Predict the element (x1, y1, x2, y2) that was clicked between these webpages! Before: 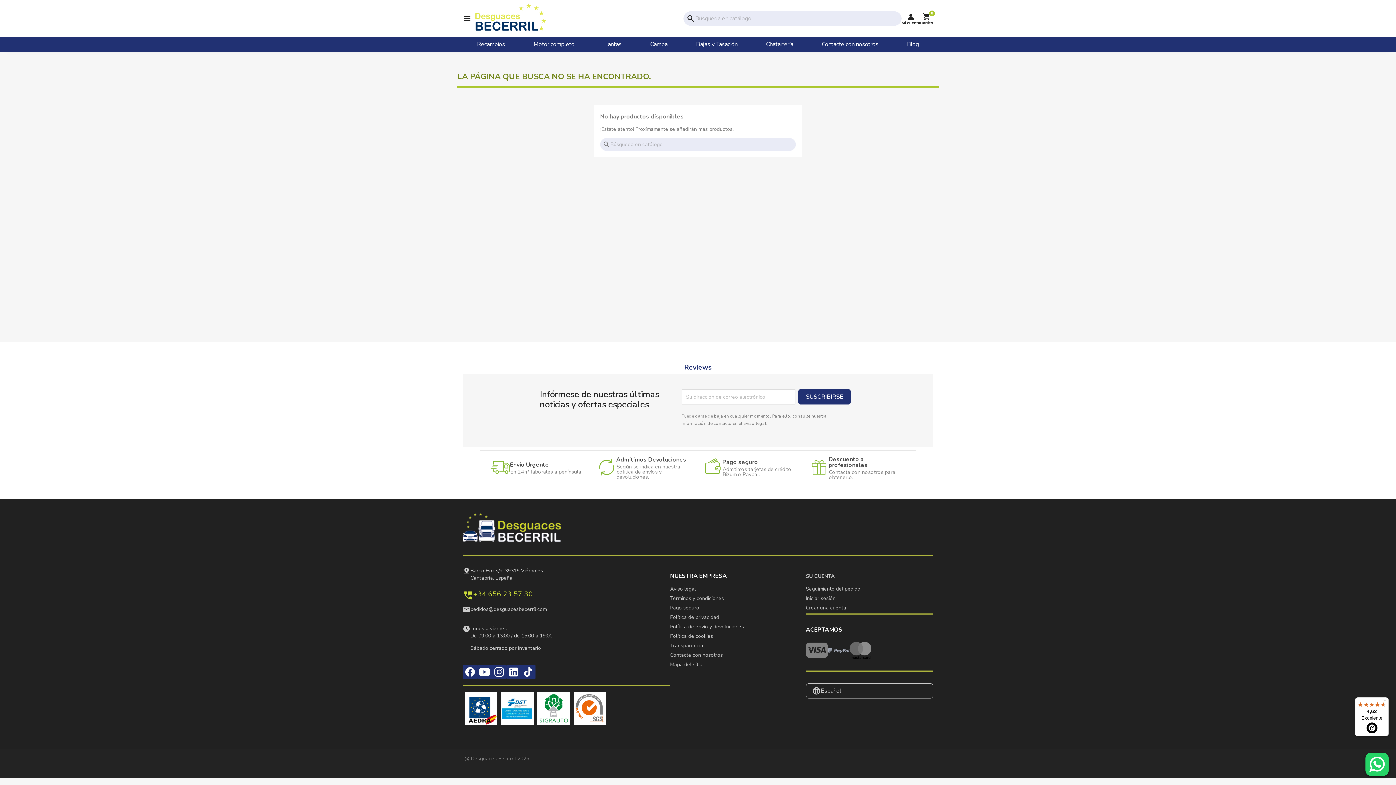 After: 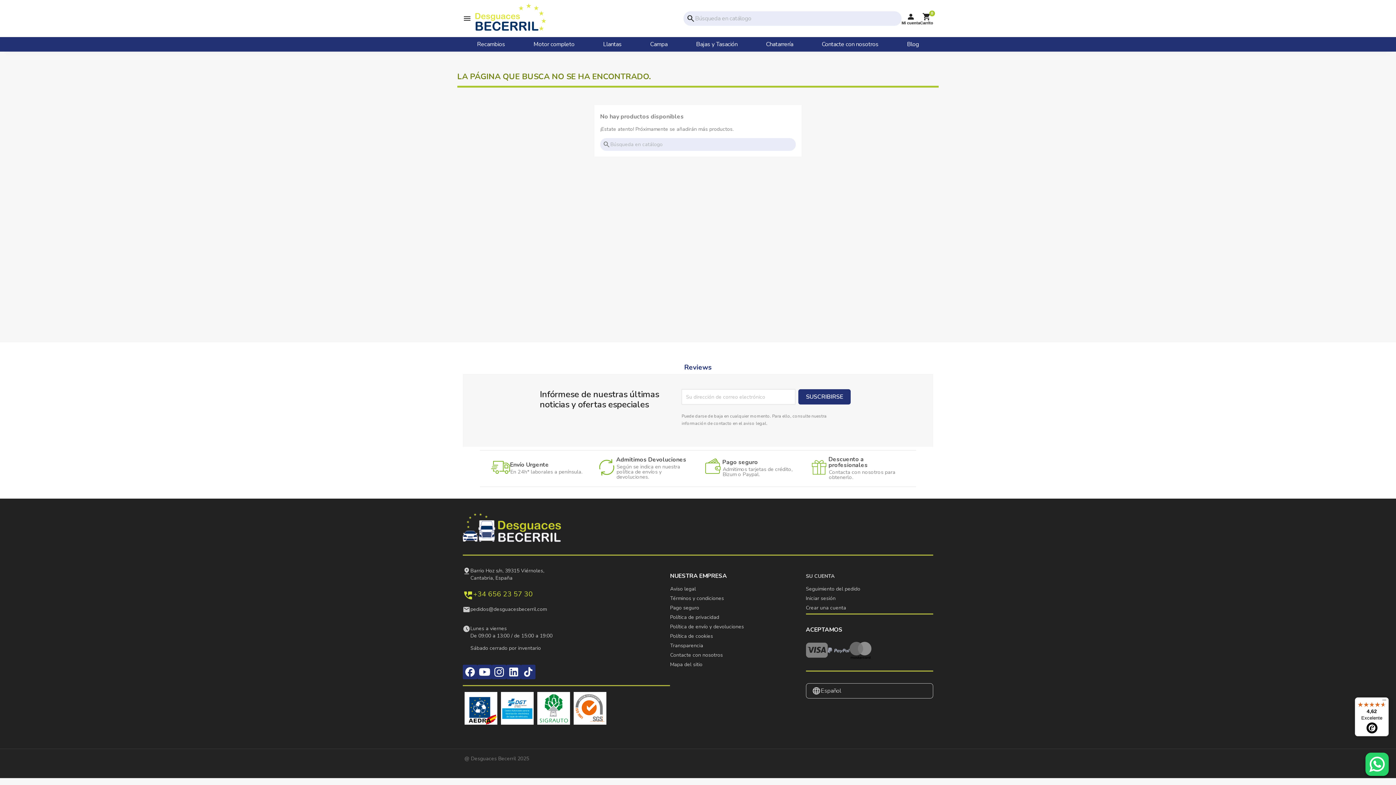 Action: bbox: (506, 664, 521, 679)